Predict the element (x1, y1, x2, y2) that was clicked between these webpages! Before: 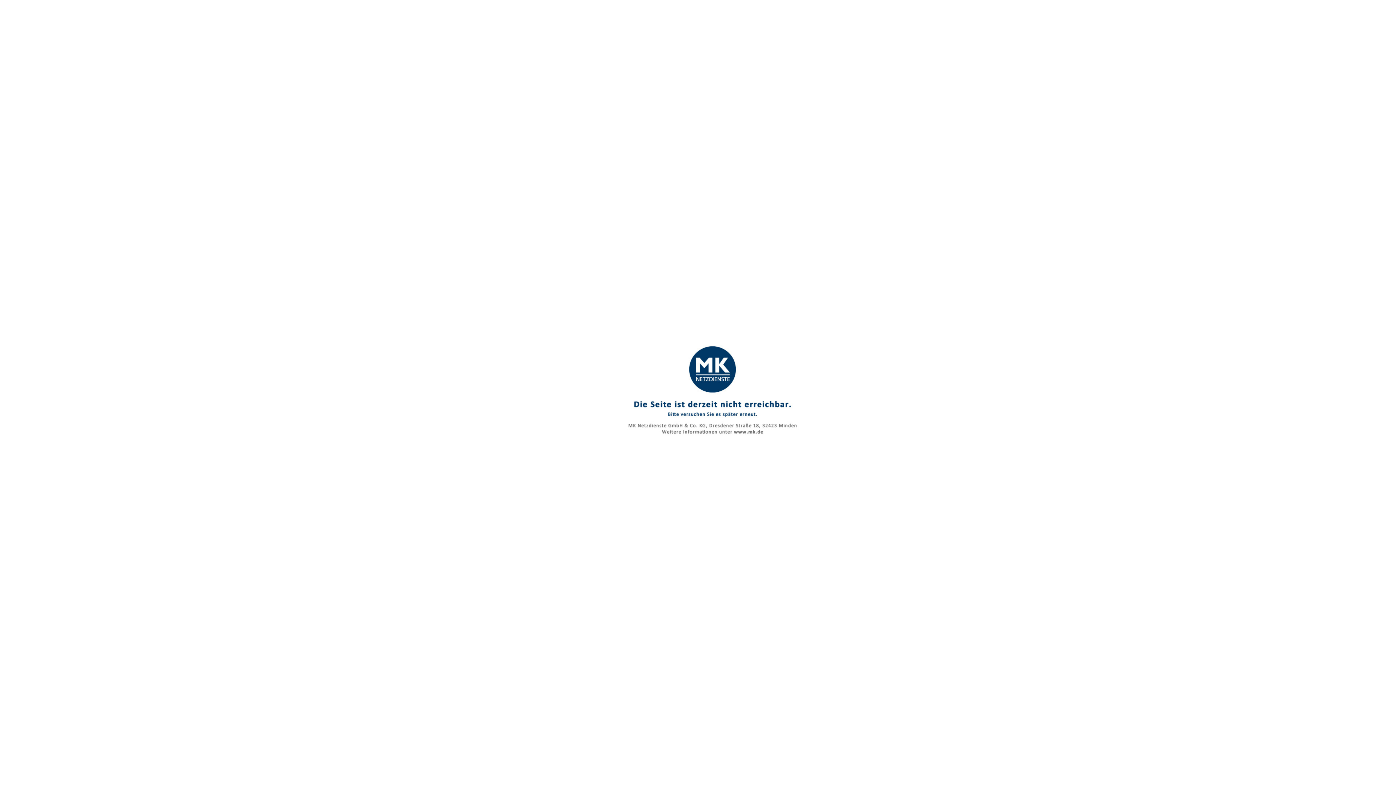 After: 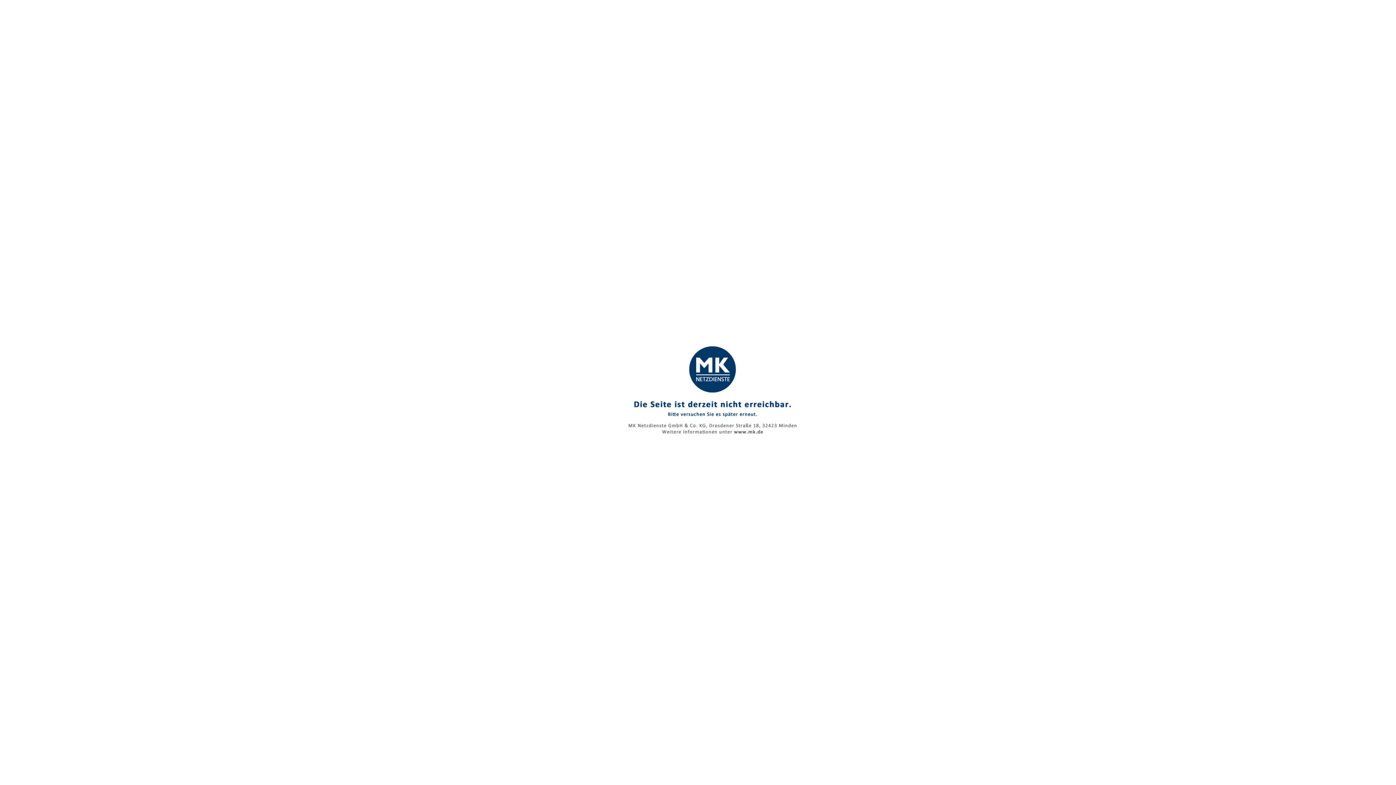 Action: bbox: (624, 437, 799, 444)